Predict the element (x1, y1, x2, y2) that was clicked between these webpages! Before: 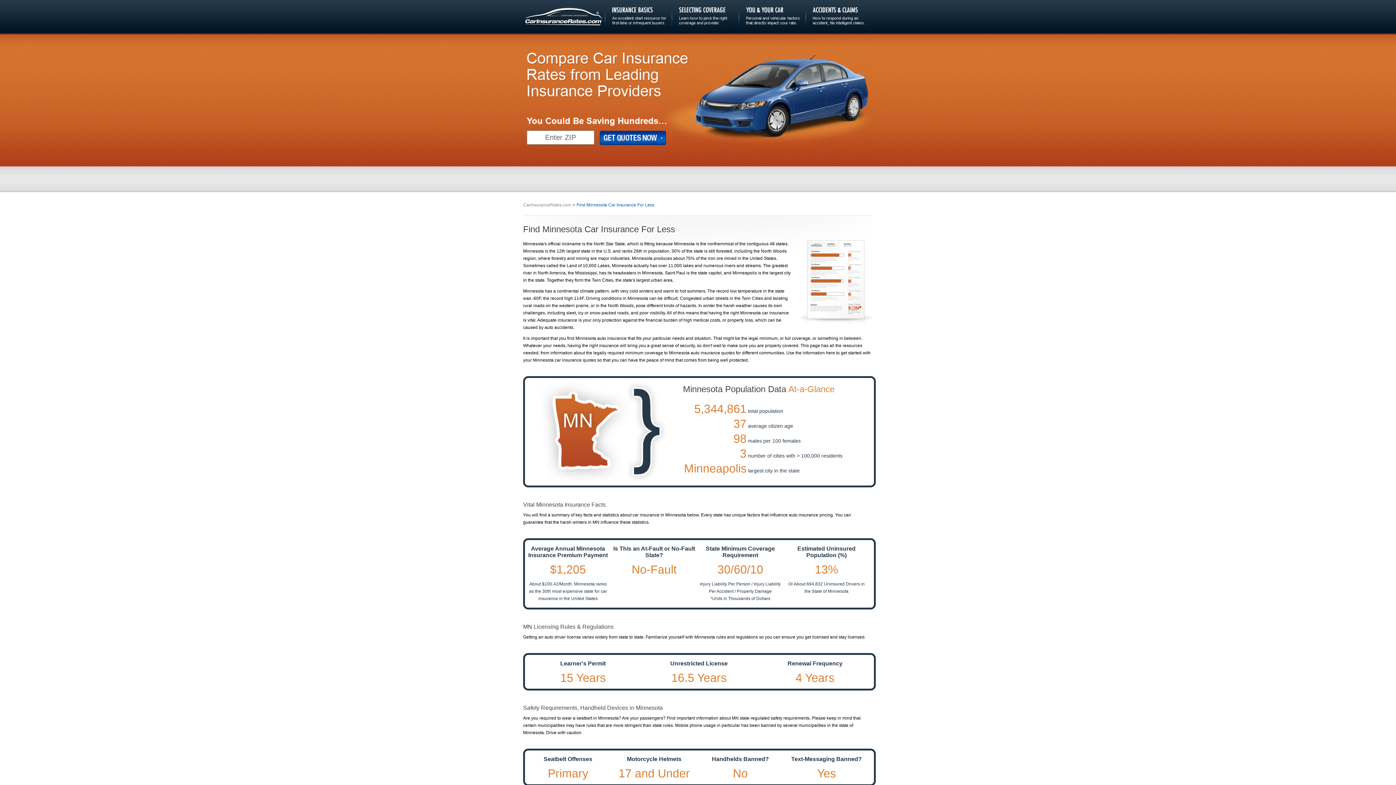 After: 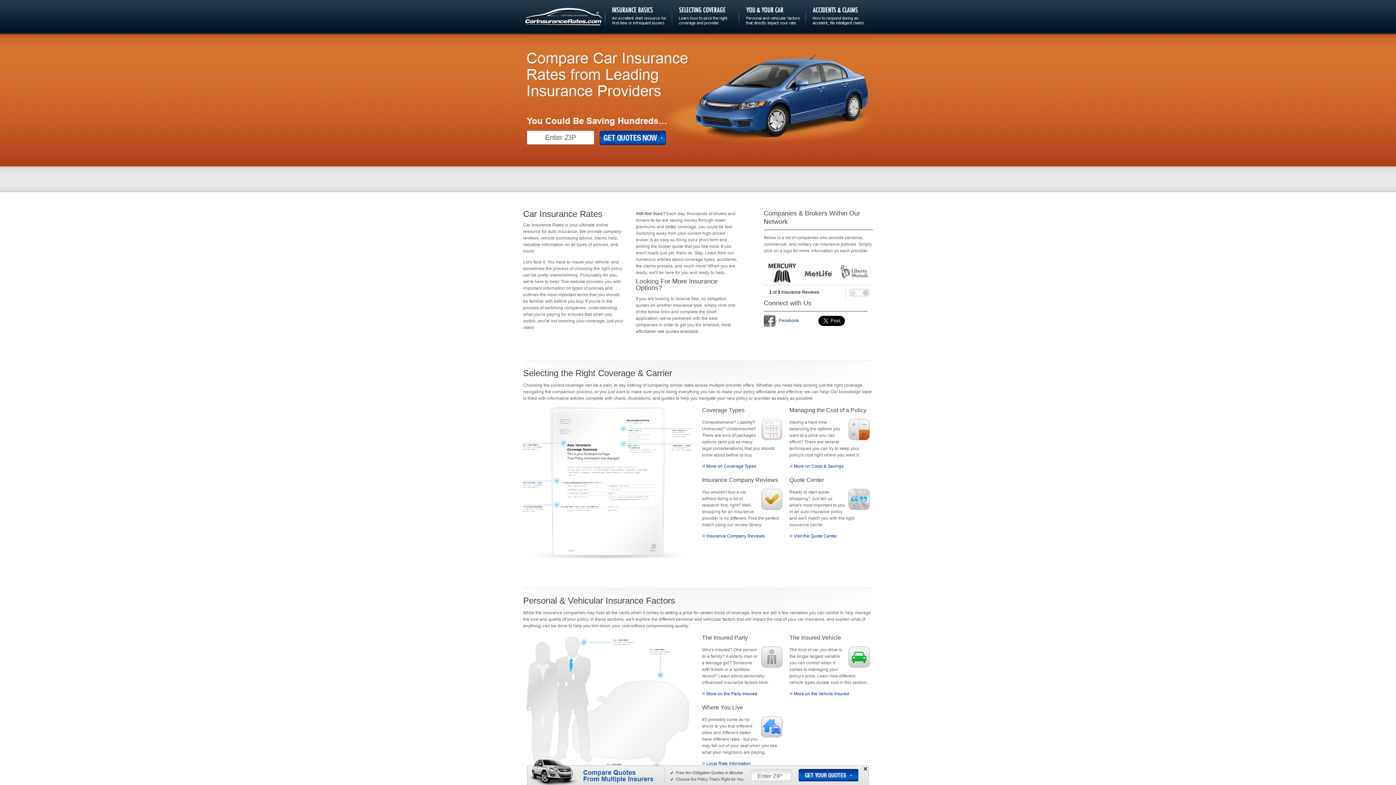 Action: bbox: (523, 202, 571, 207) label: CarInsuranceRates.com